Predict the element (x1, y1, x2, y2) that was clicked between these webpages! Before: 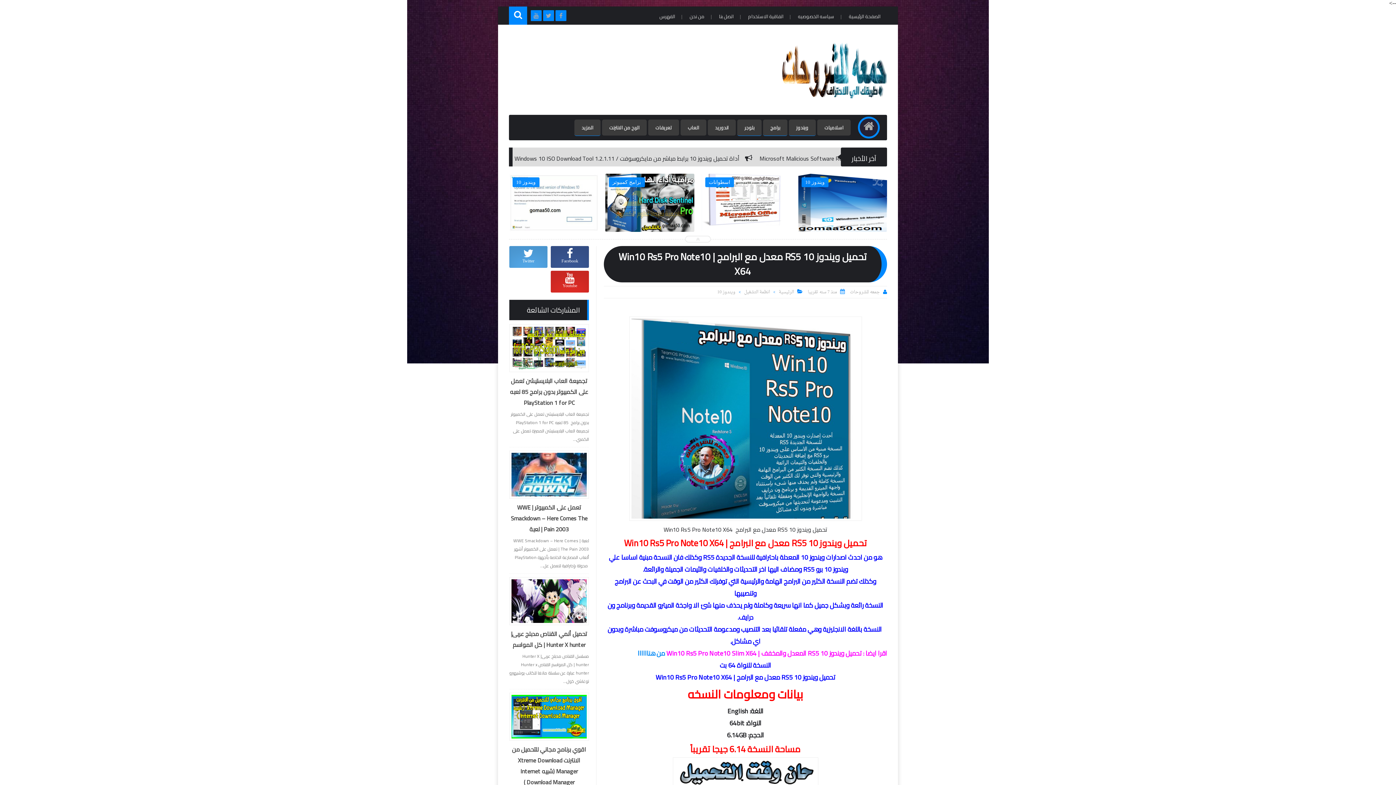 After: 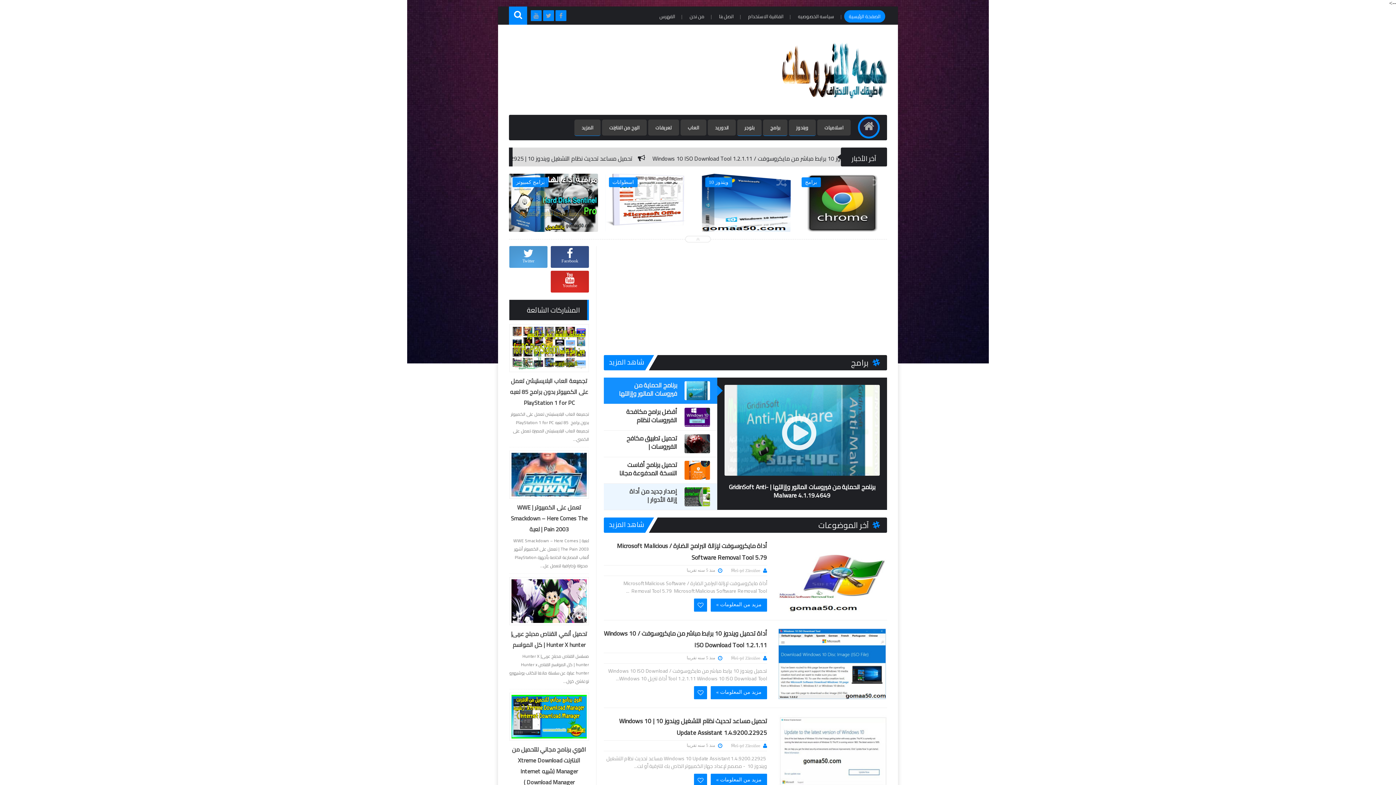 Action: bbox: (781, 101, 887, 107)